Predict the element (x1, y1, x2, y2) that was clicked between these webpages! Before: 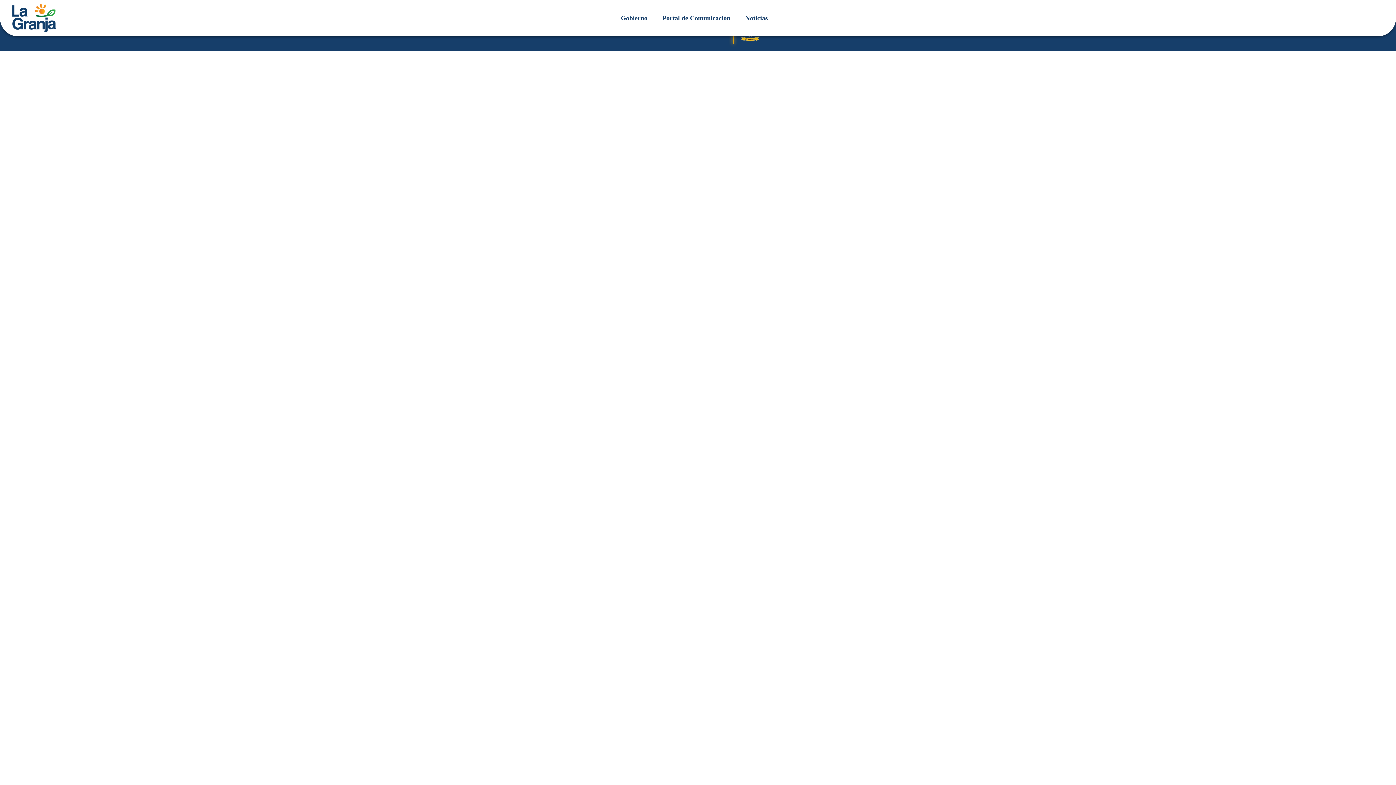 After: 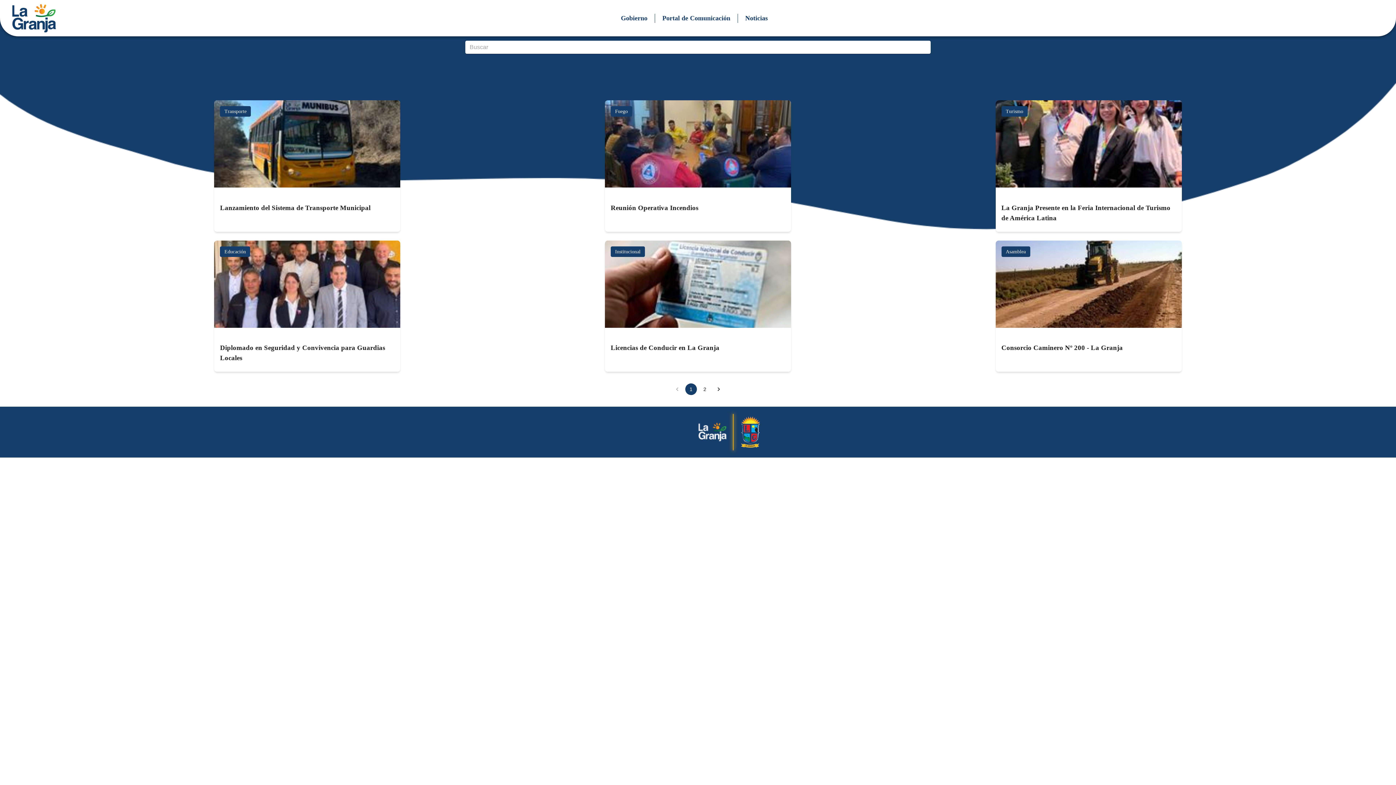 Action: bbox: (741, 13, 771, 23) label: Noticias